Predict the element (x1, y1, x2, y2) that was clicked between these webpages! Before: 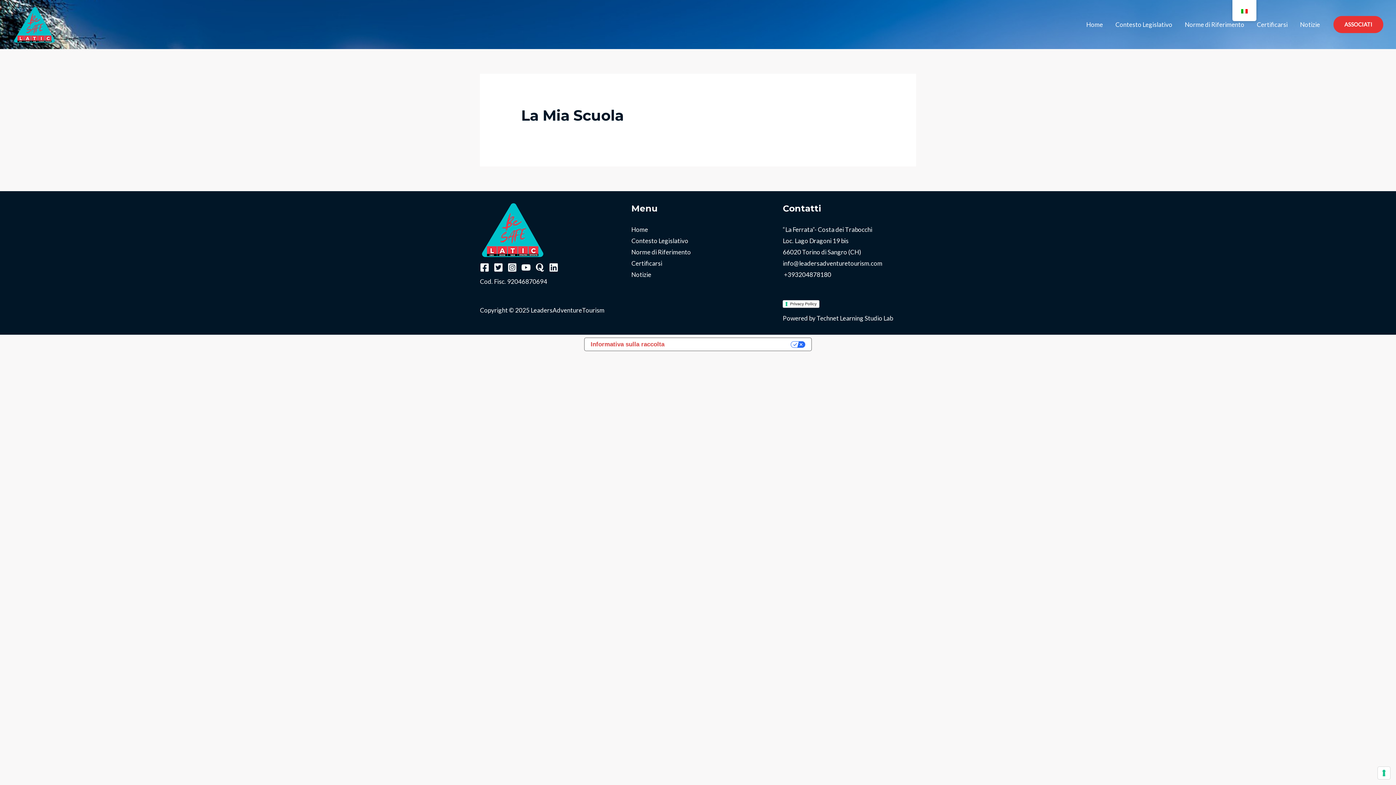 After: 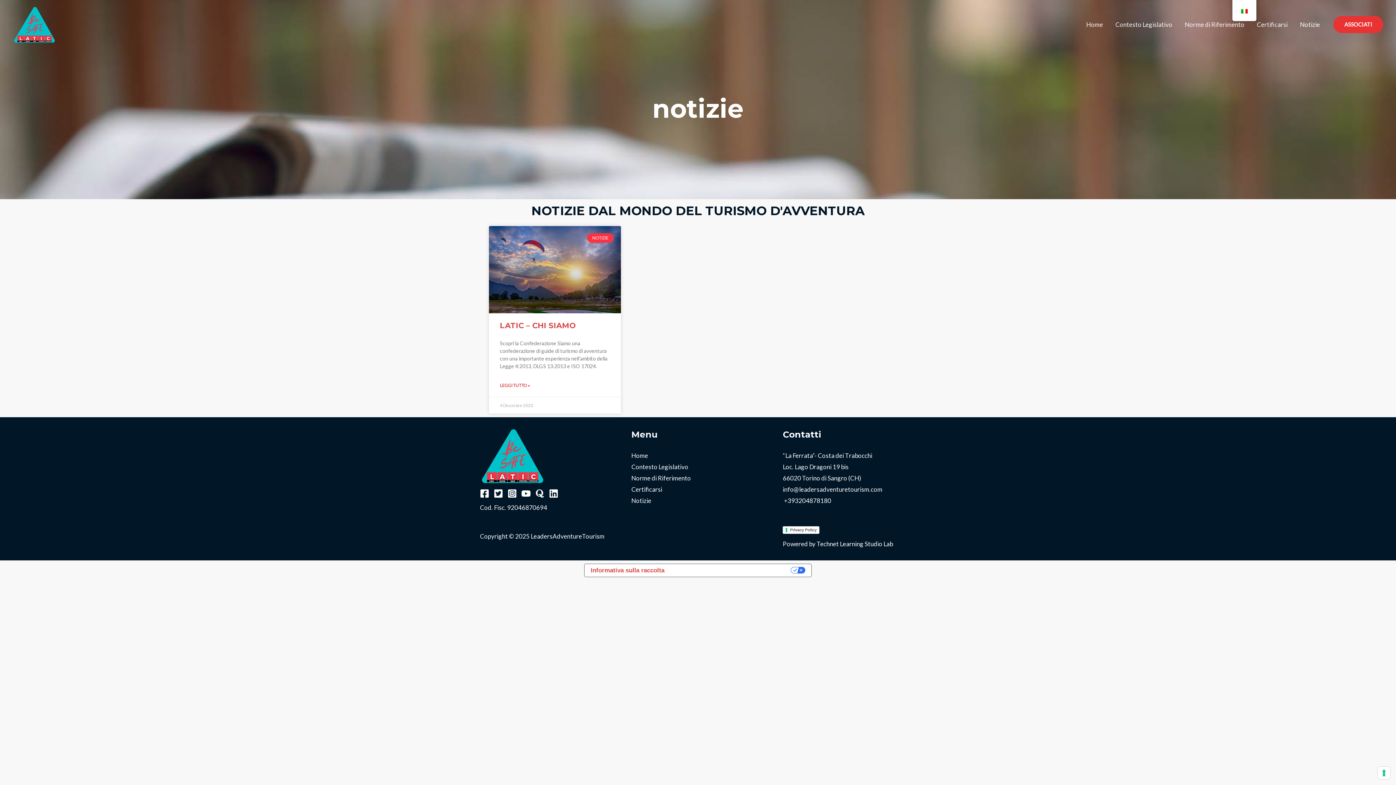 Action: bbox: (1294, 19, 1326, 30) label: Notizie